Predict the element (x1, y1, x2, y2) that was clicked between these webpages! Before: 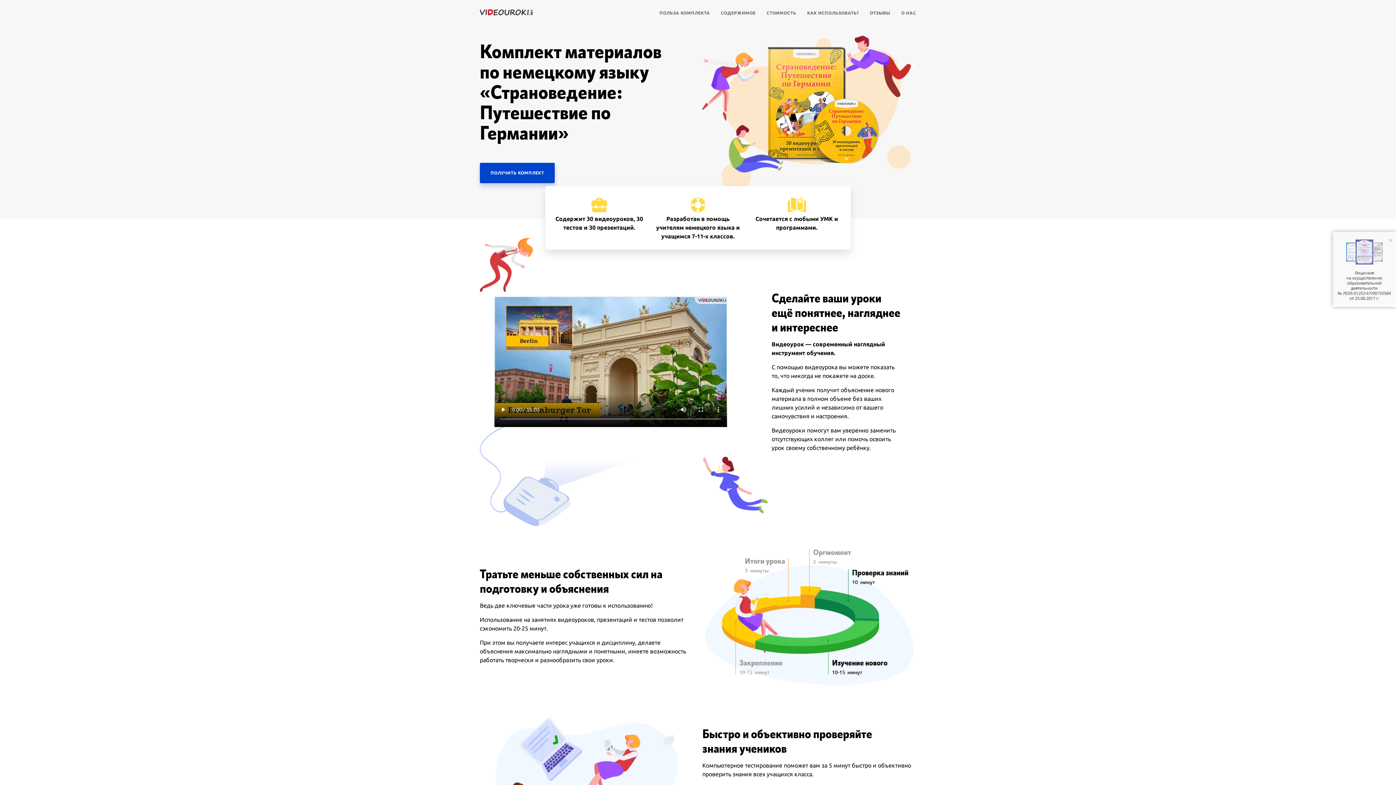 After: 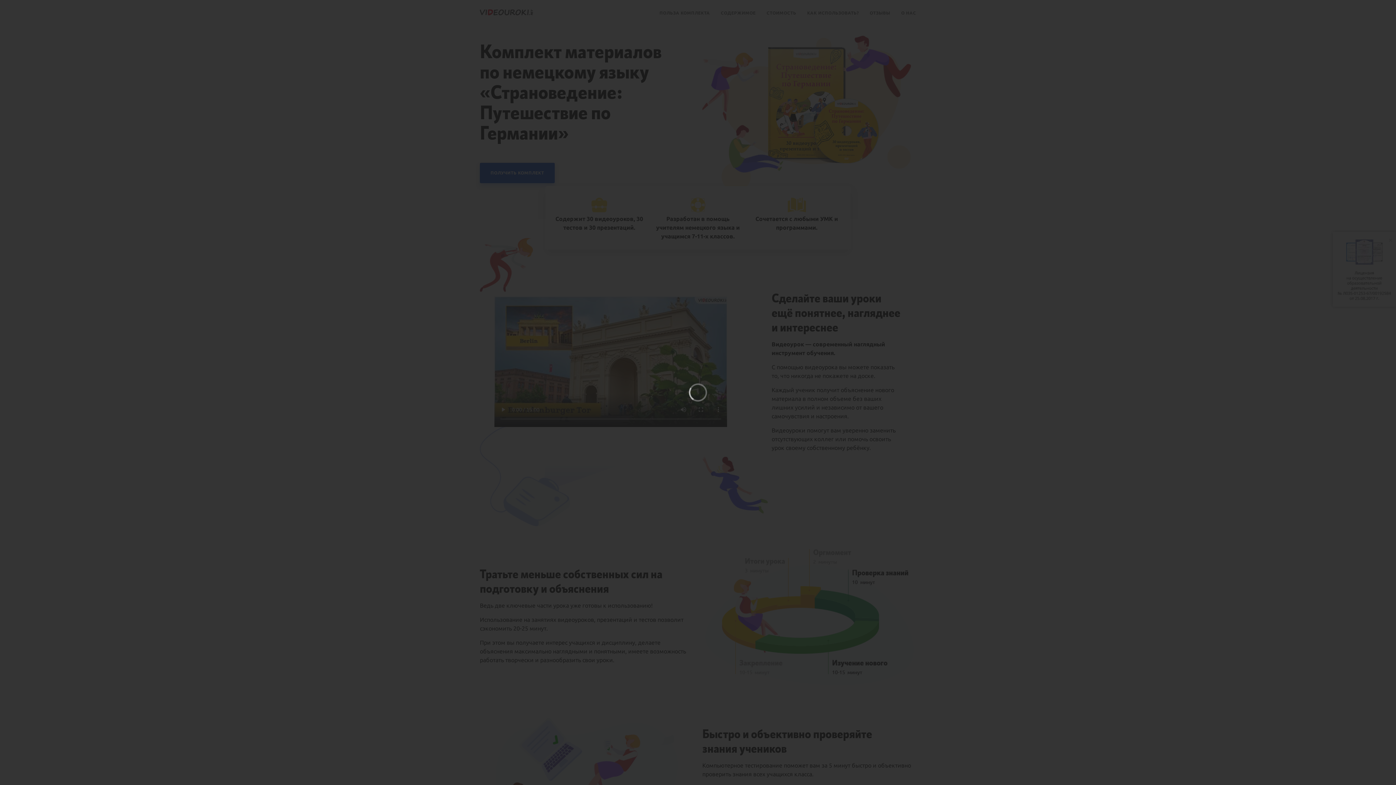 Action: bbox: (1333, 299, 1396, 305)